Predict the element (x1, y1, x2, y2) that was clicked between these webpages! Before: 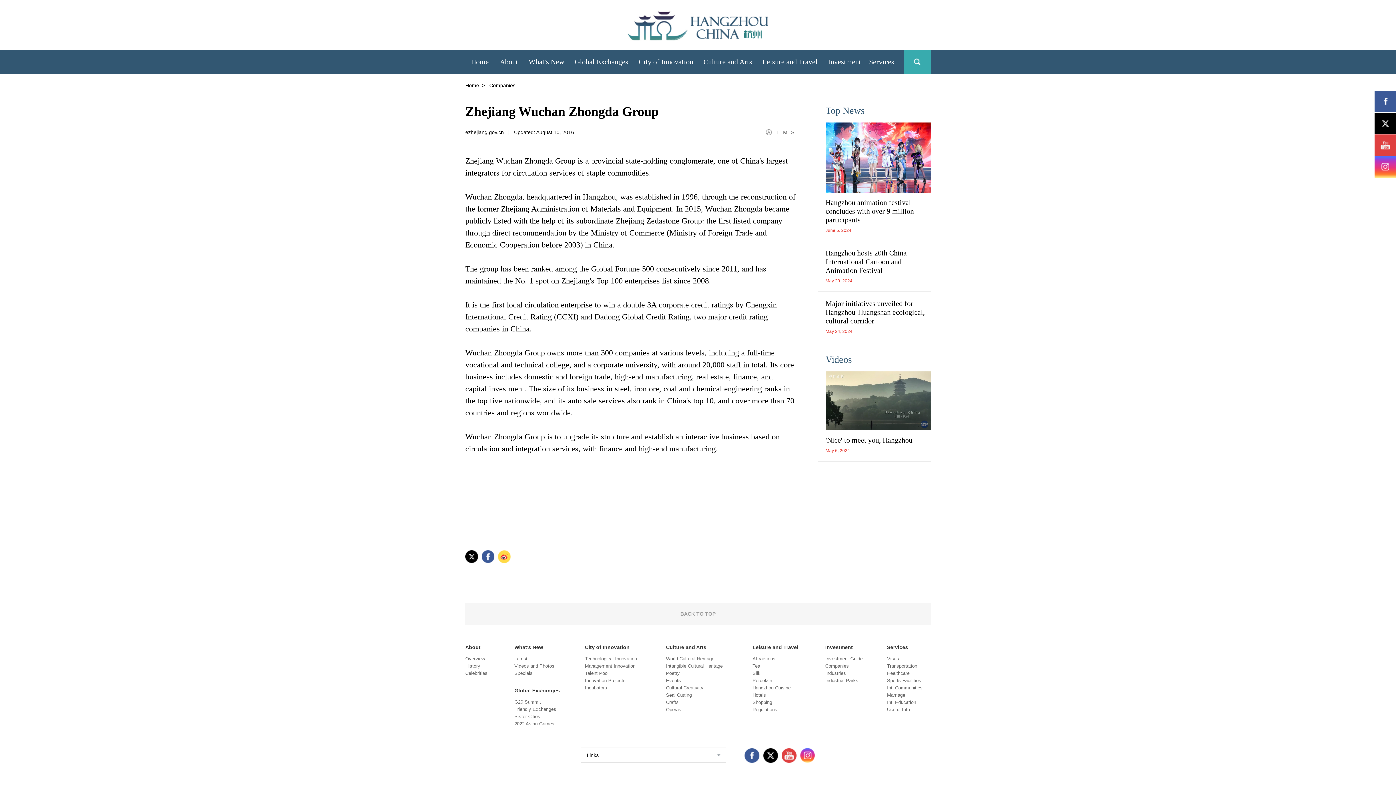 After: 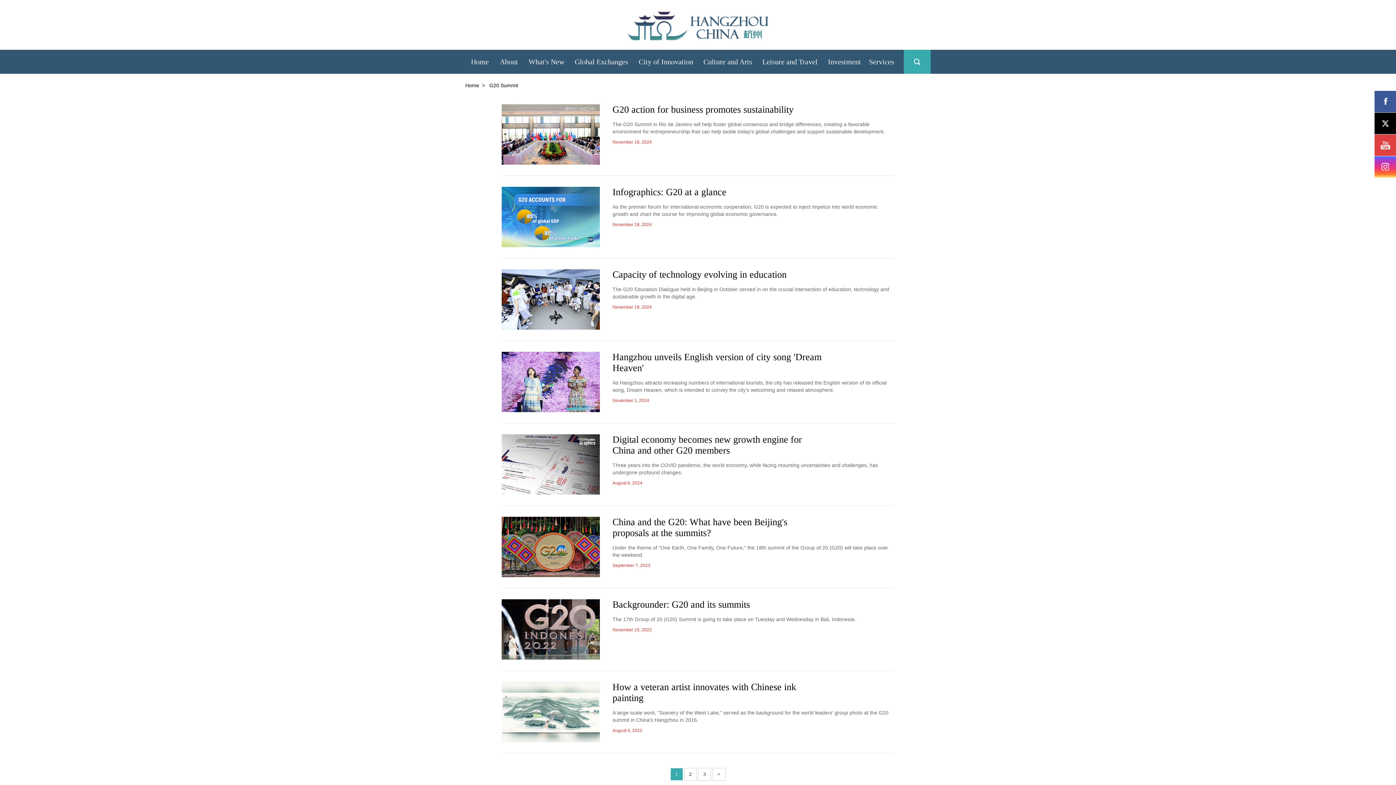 Action: bbox: (514, 699, 541, 705) label: G20 Summit